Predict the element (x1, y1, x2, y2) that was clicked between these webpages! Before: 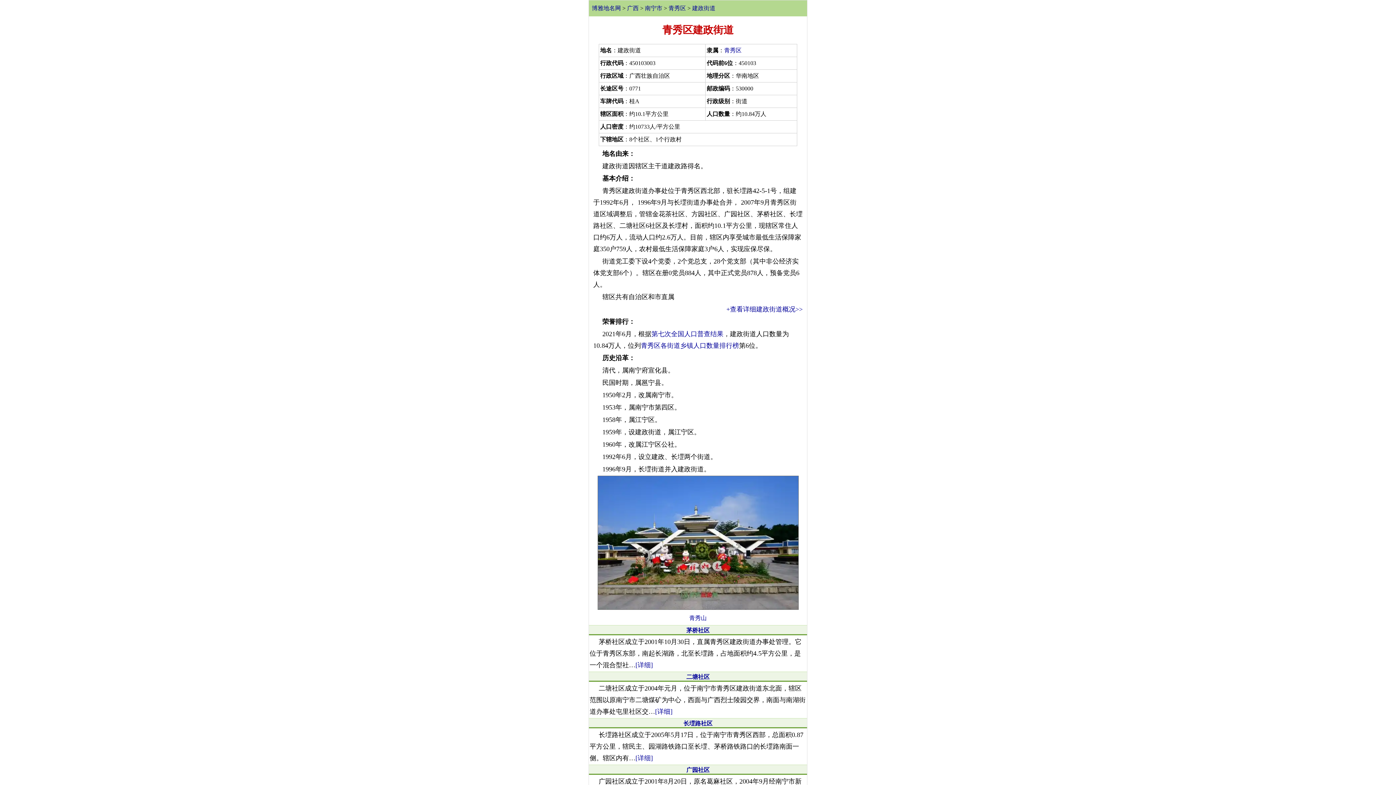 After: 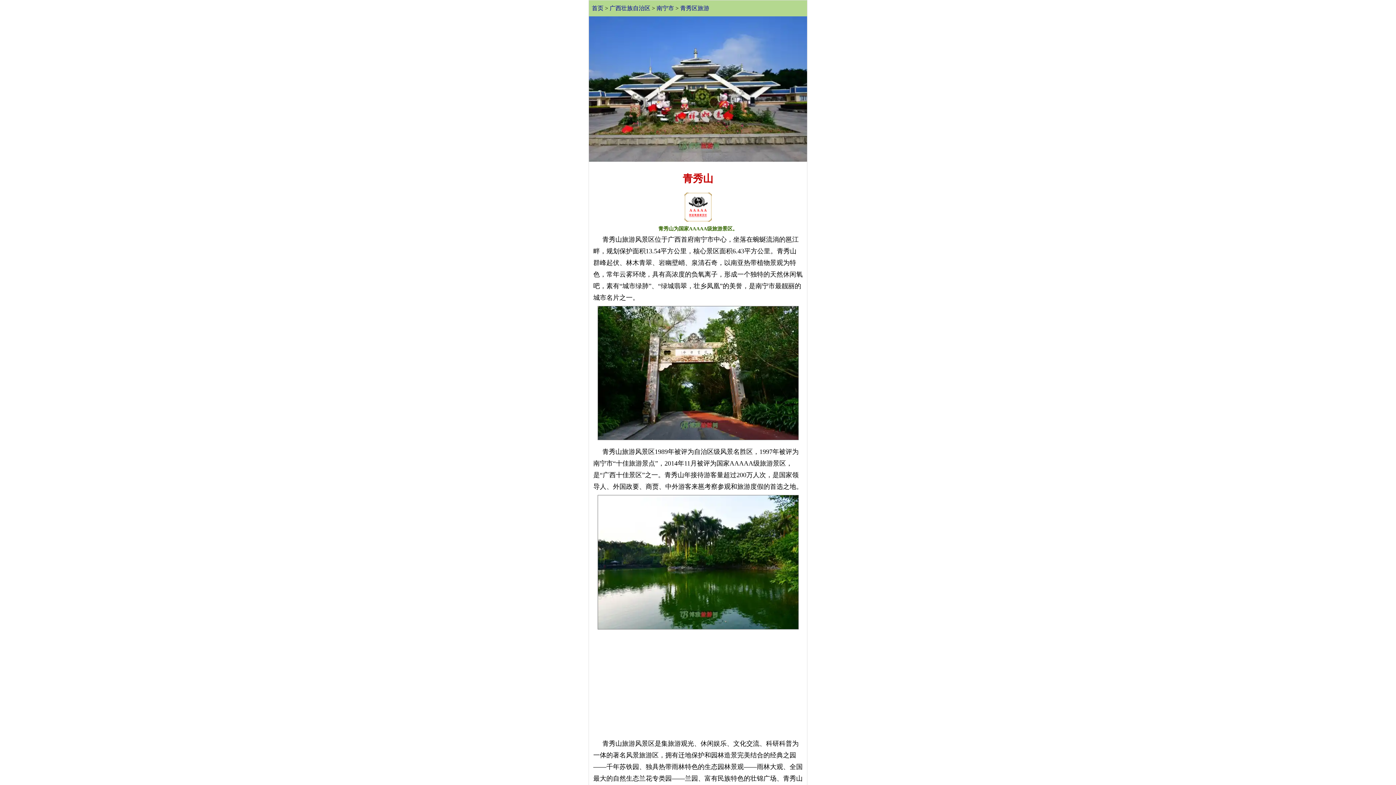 Action: bbox: (689, 615, 706, 621) label: 青秀山